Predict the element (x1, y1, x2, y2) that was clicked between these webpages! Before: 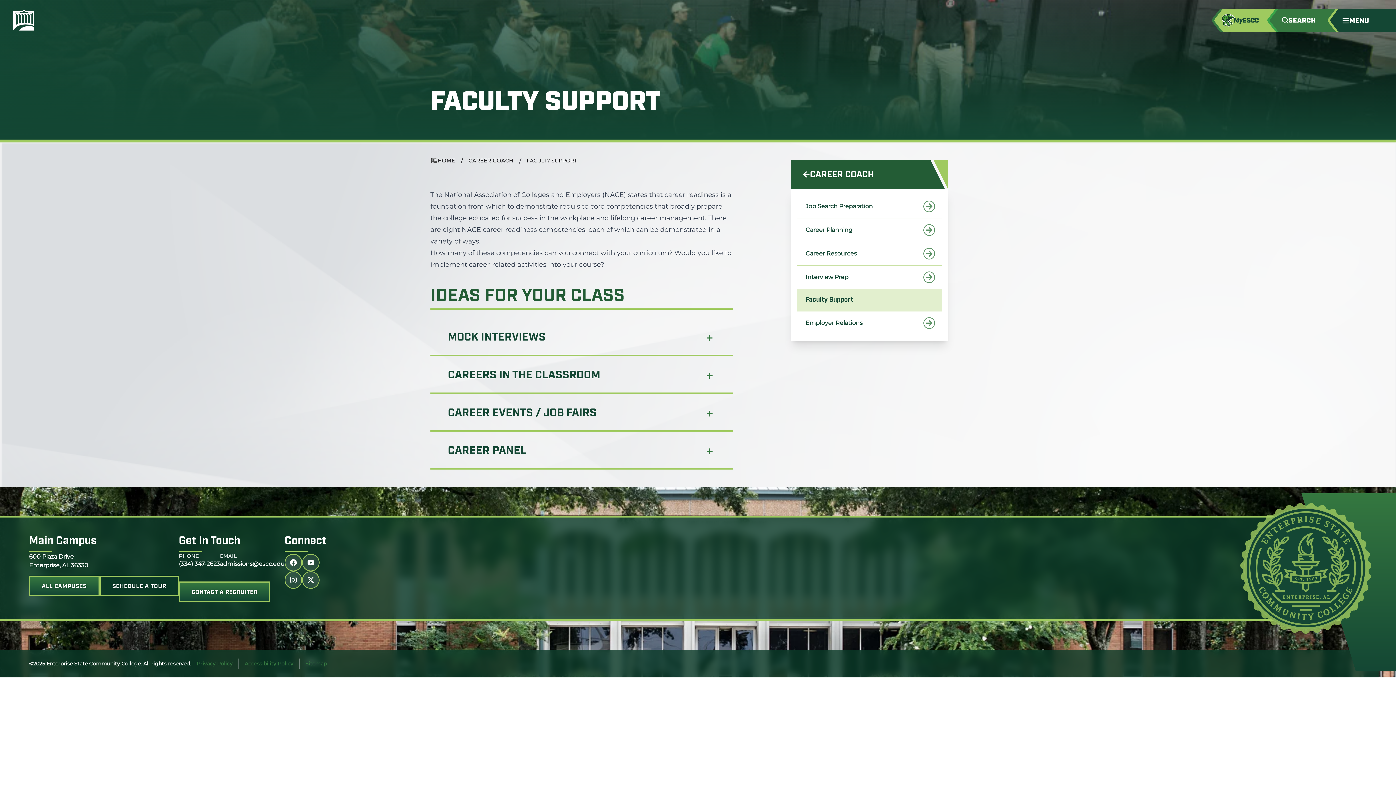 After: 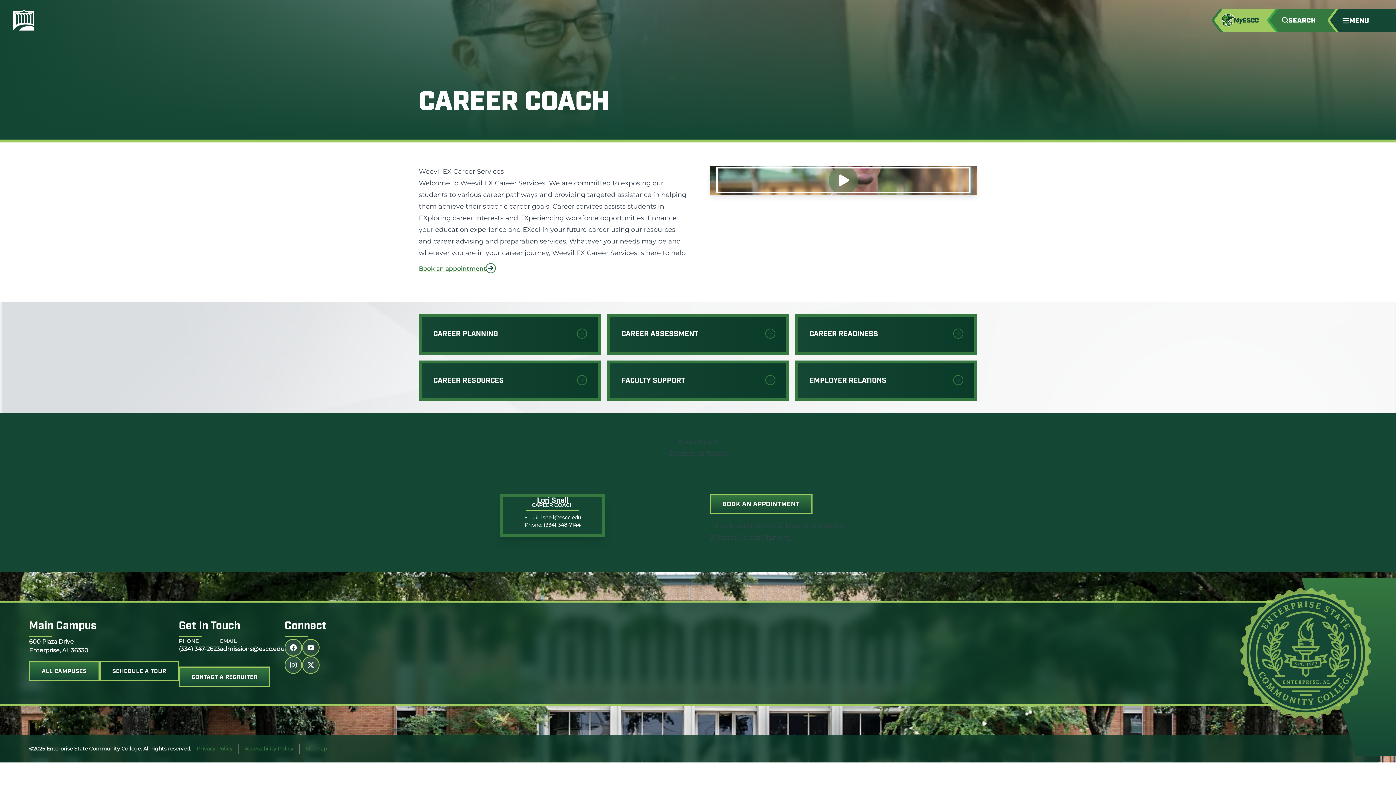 Action: bbox: (468, 157, 513, 165) label: CAREER COACH